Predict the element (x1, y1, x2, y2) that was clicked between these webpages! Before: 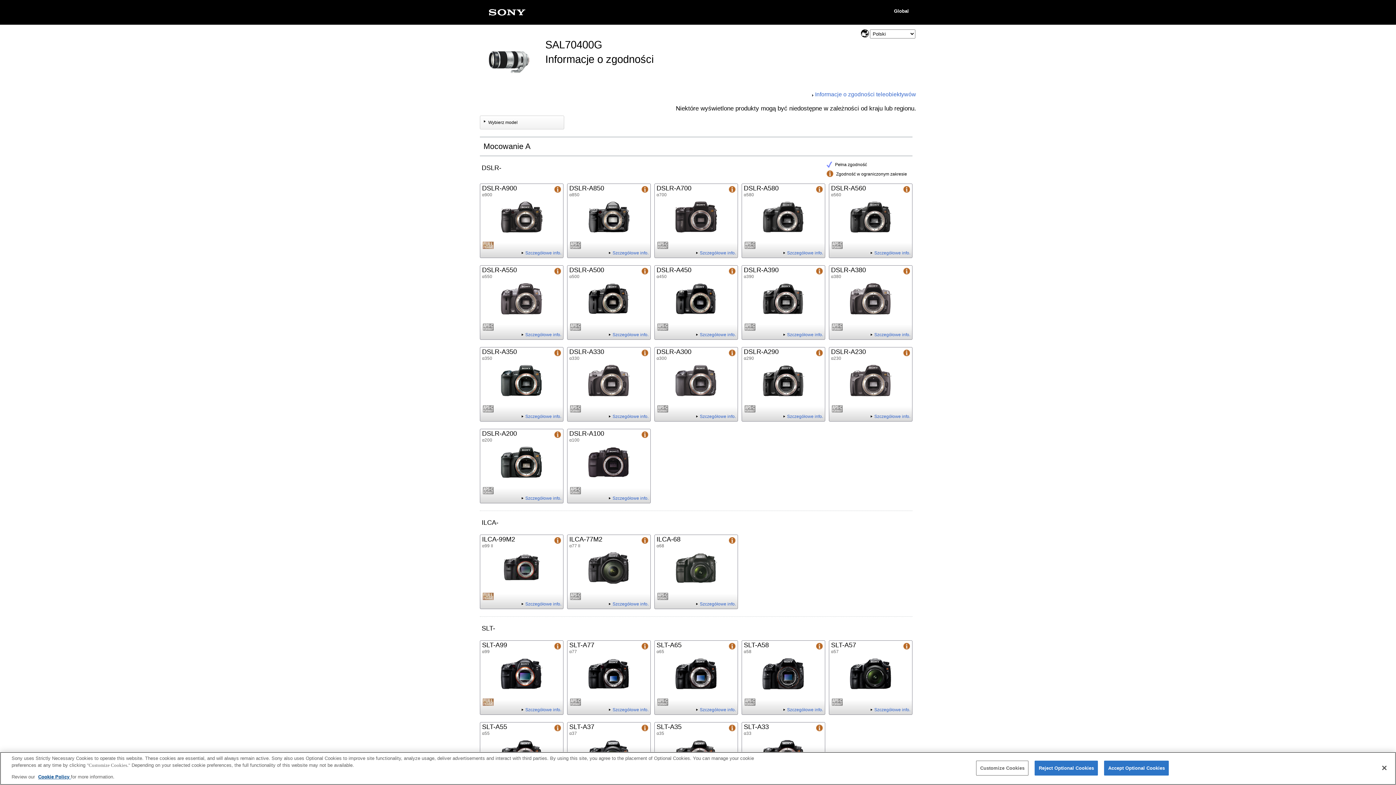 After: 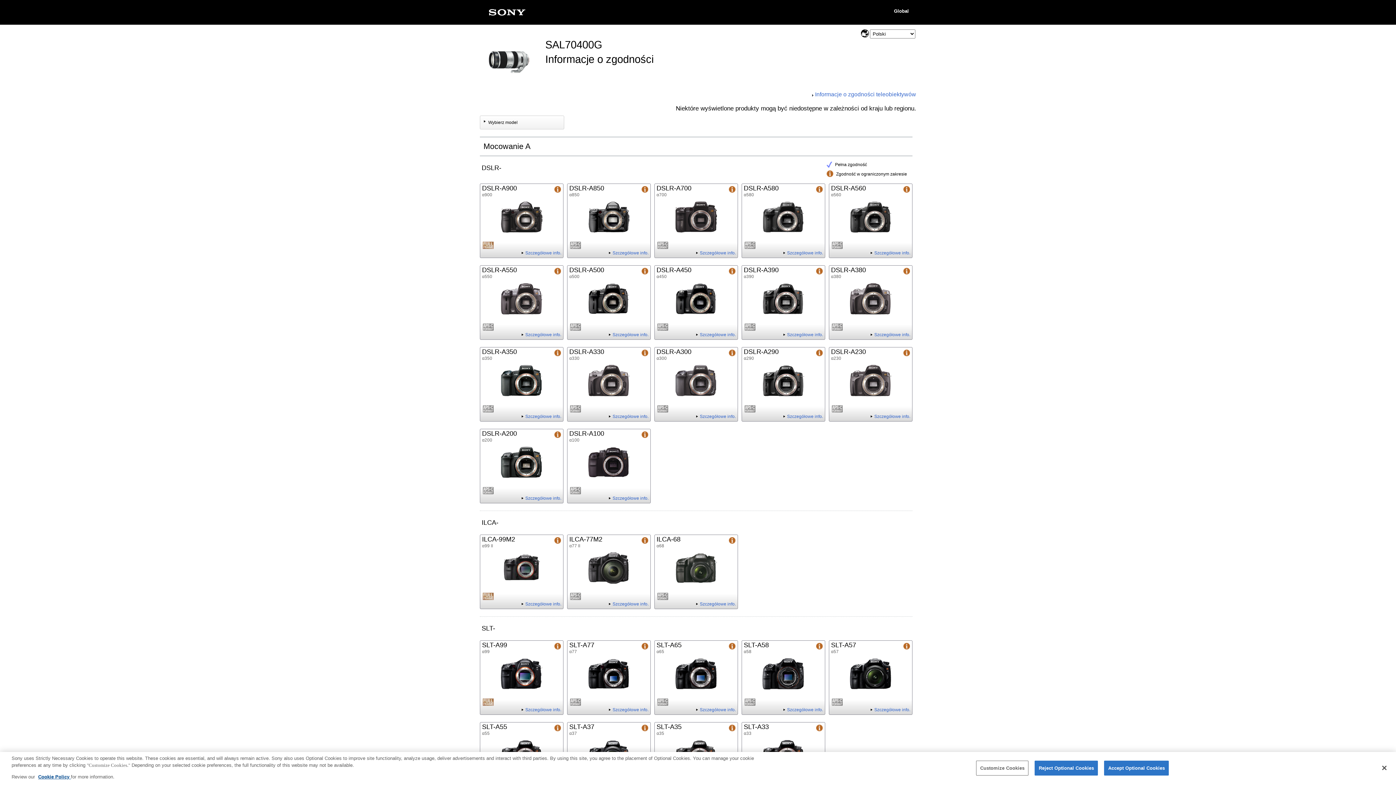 Action: bbox: (812, 91, 916, 97) label: Informacje o zgodności teleobiektywów